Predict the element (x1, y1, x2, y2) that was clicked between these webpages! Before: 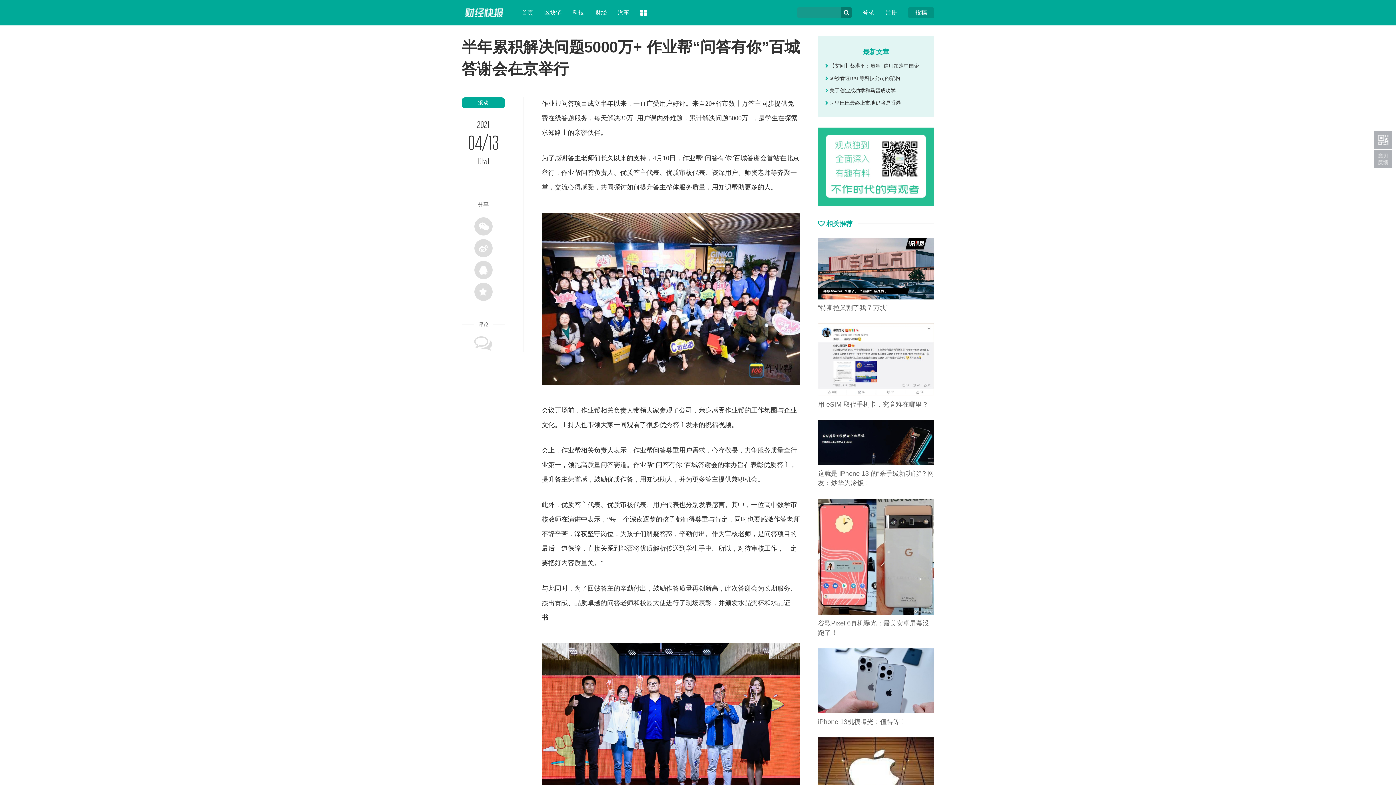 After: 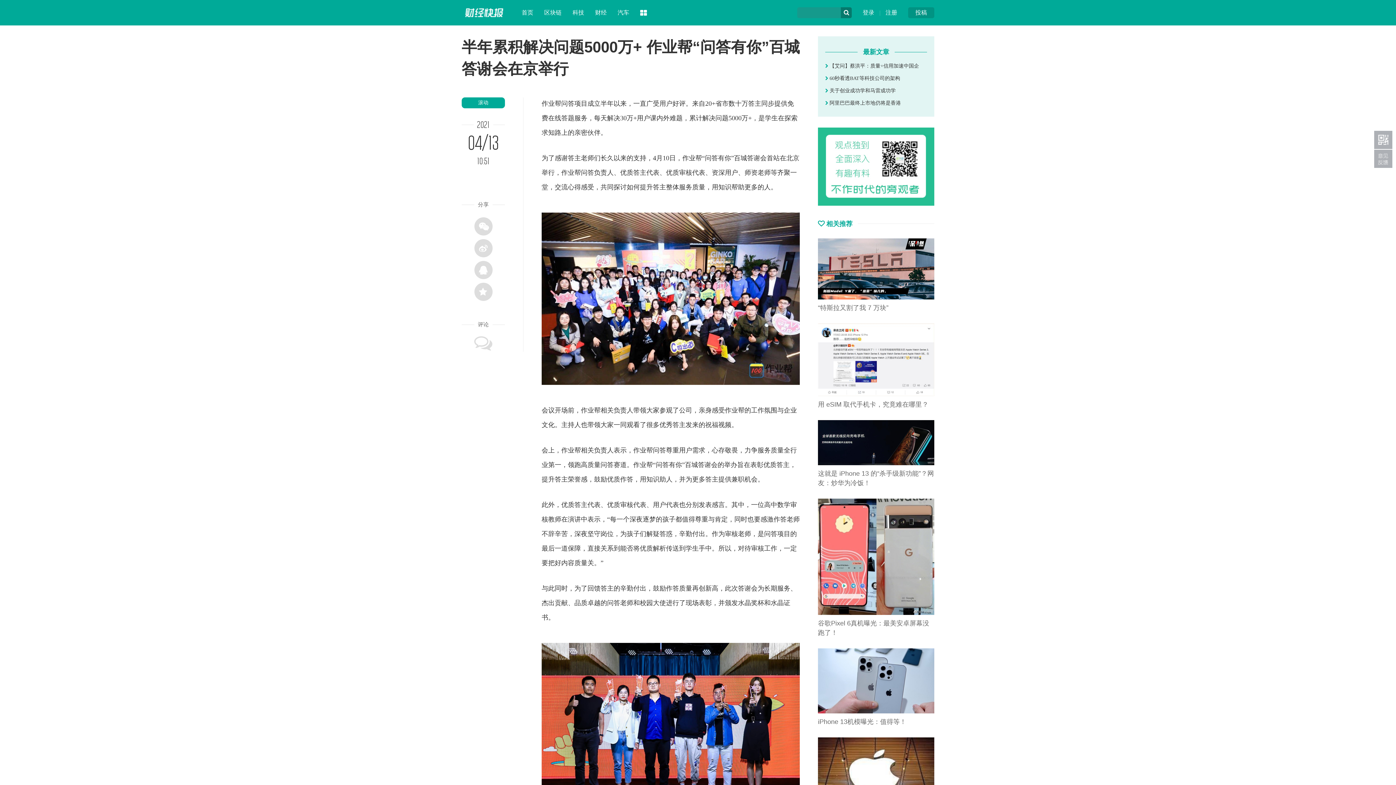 Action: bbox: (818, 163, 934, 168)